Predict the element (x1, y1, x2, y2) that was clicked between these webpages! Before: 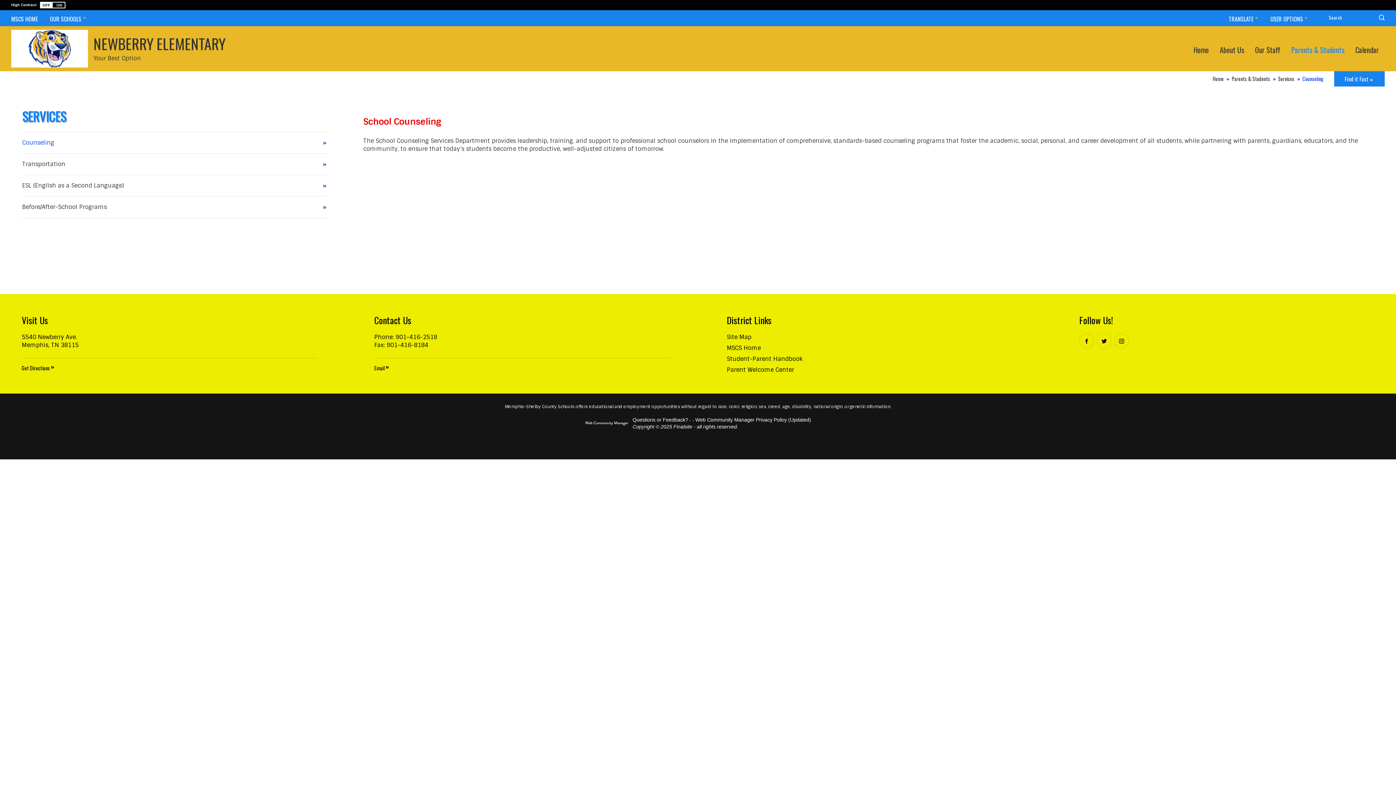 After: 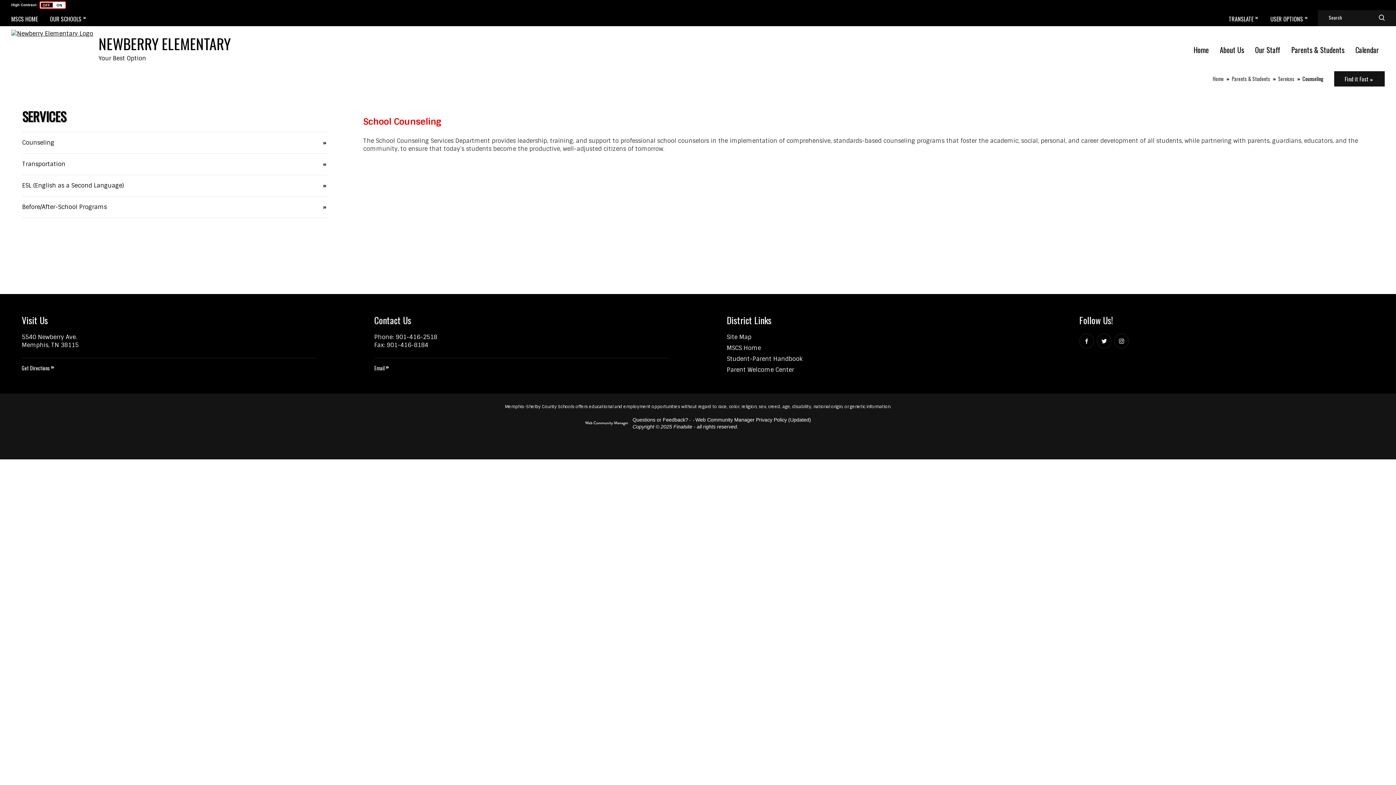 Action: label: Turn On High Contrast bbox: (40, 1, 65, 8)